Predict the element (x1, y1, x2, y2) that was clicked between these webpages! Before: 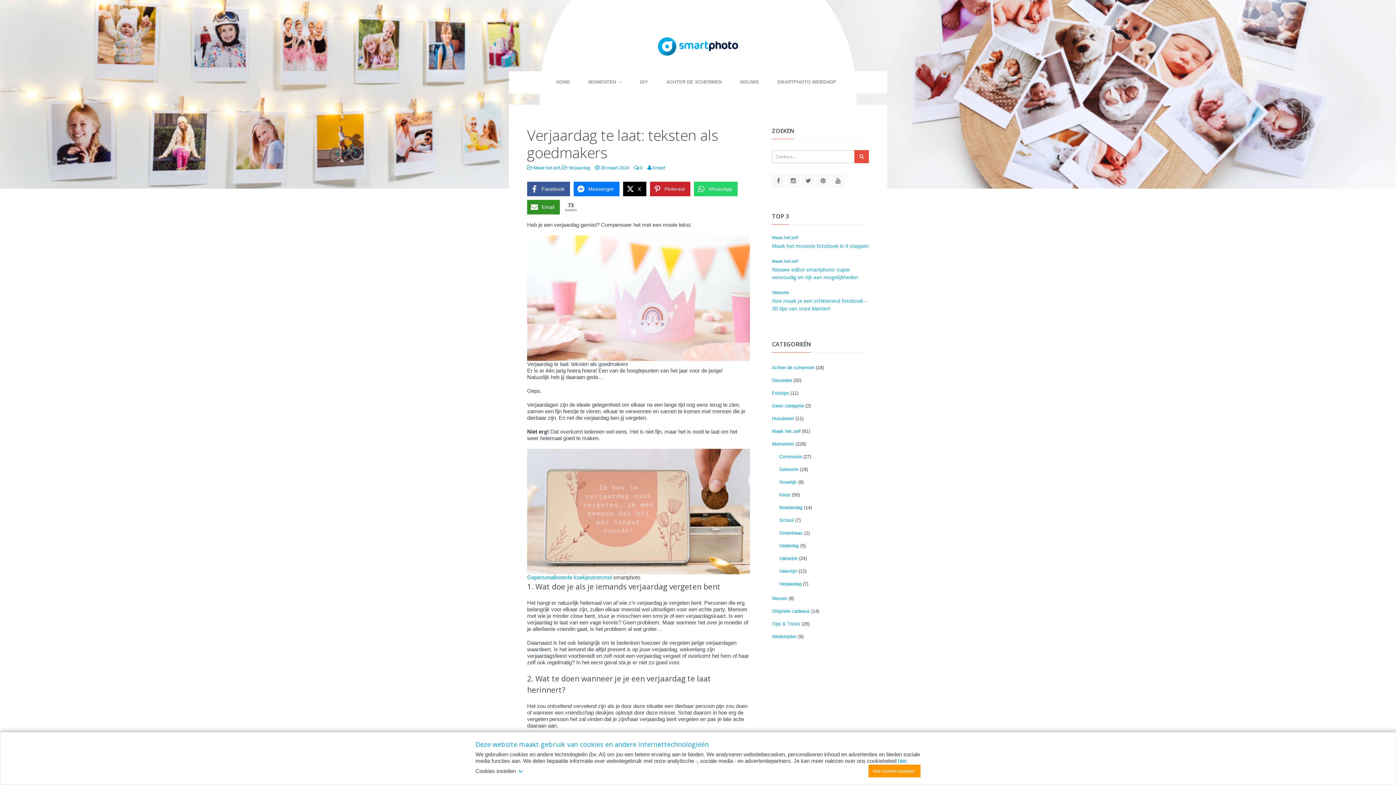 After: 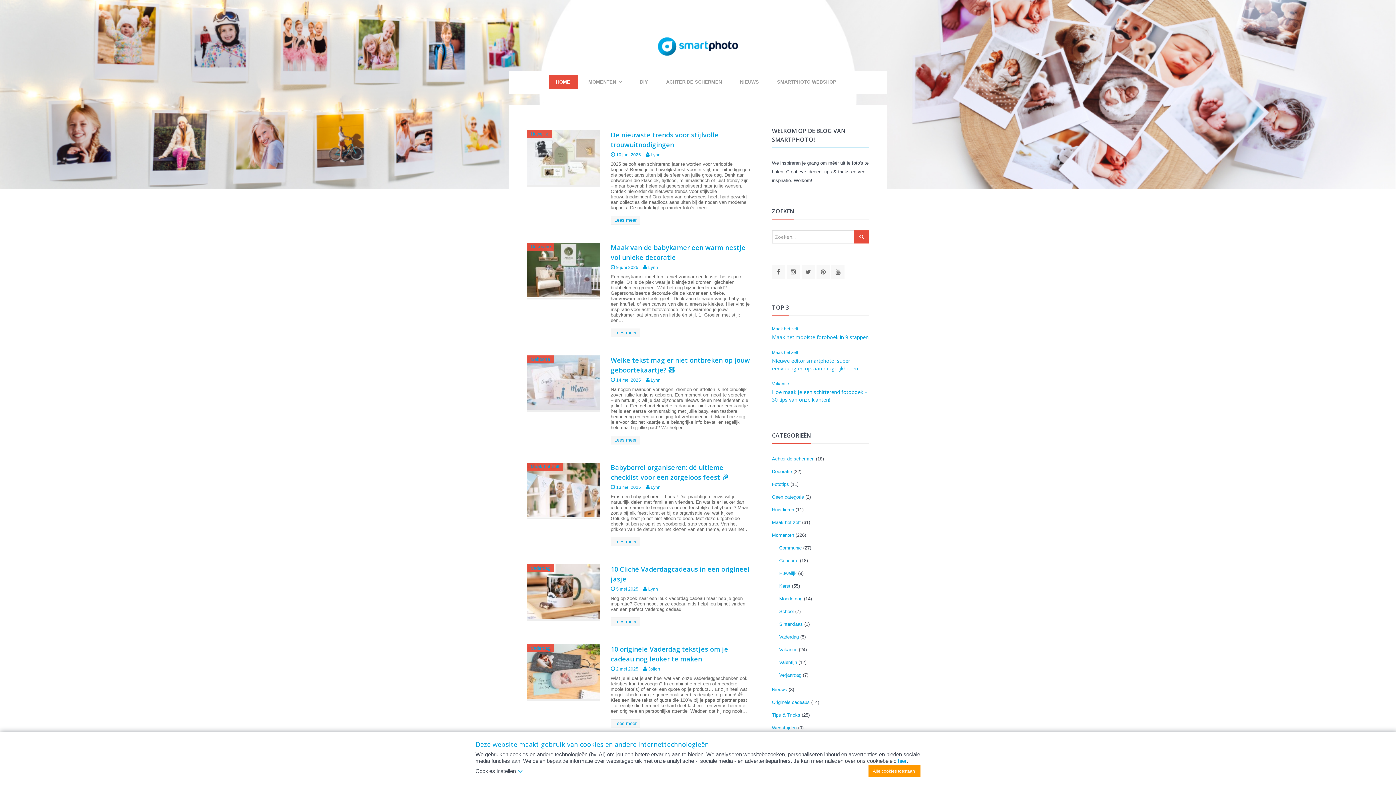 Action: bbox: (551, 74, 580, 89) label: HOME